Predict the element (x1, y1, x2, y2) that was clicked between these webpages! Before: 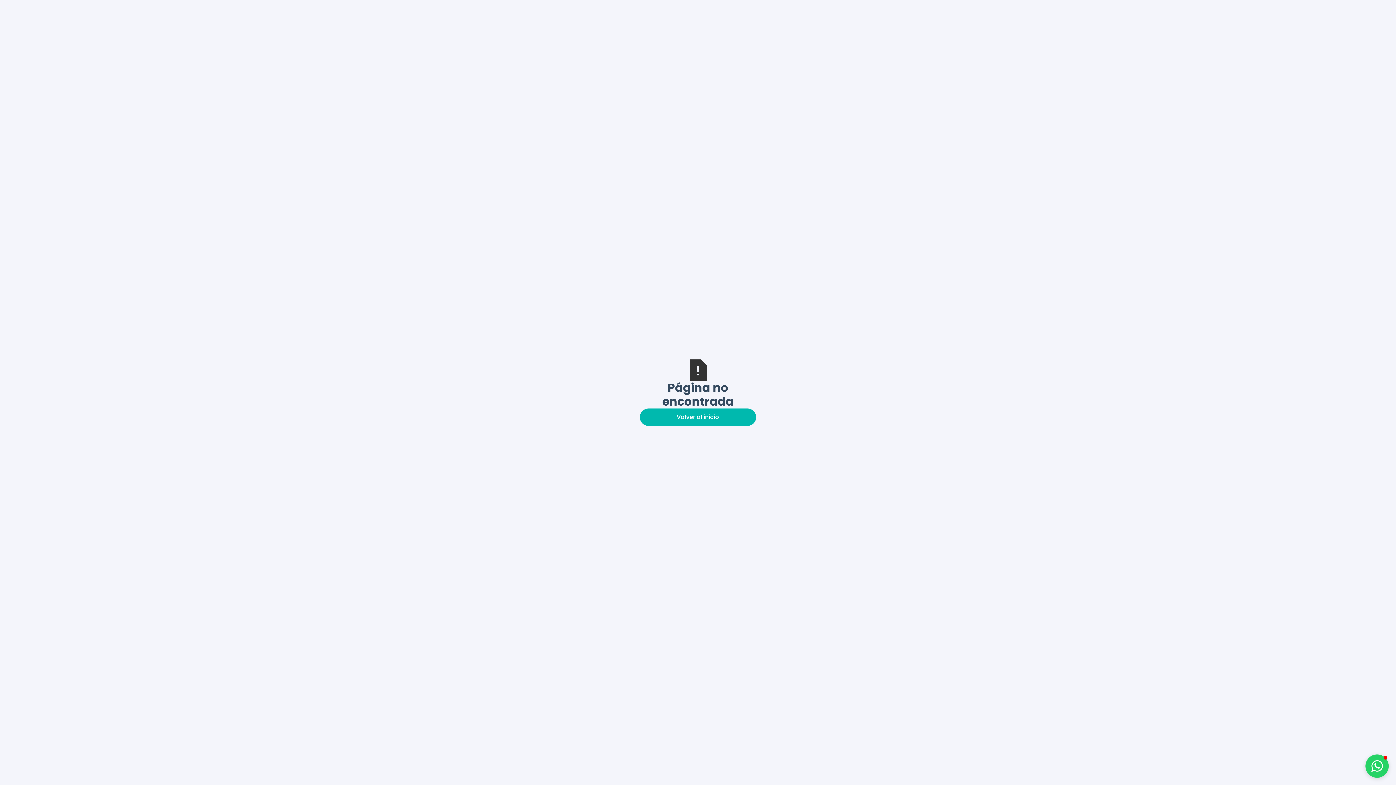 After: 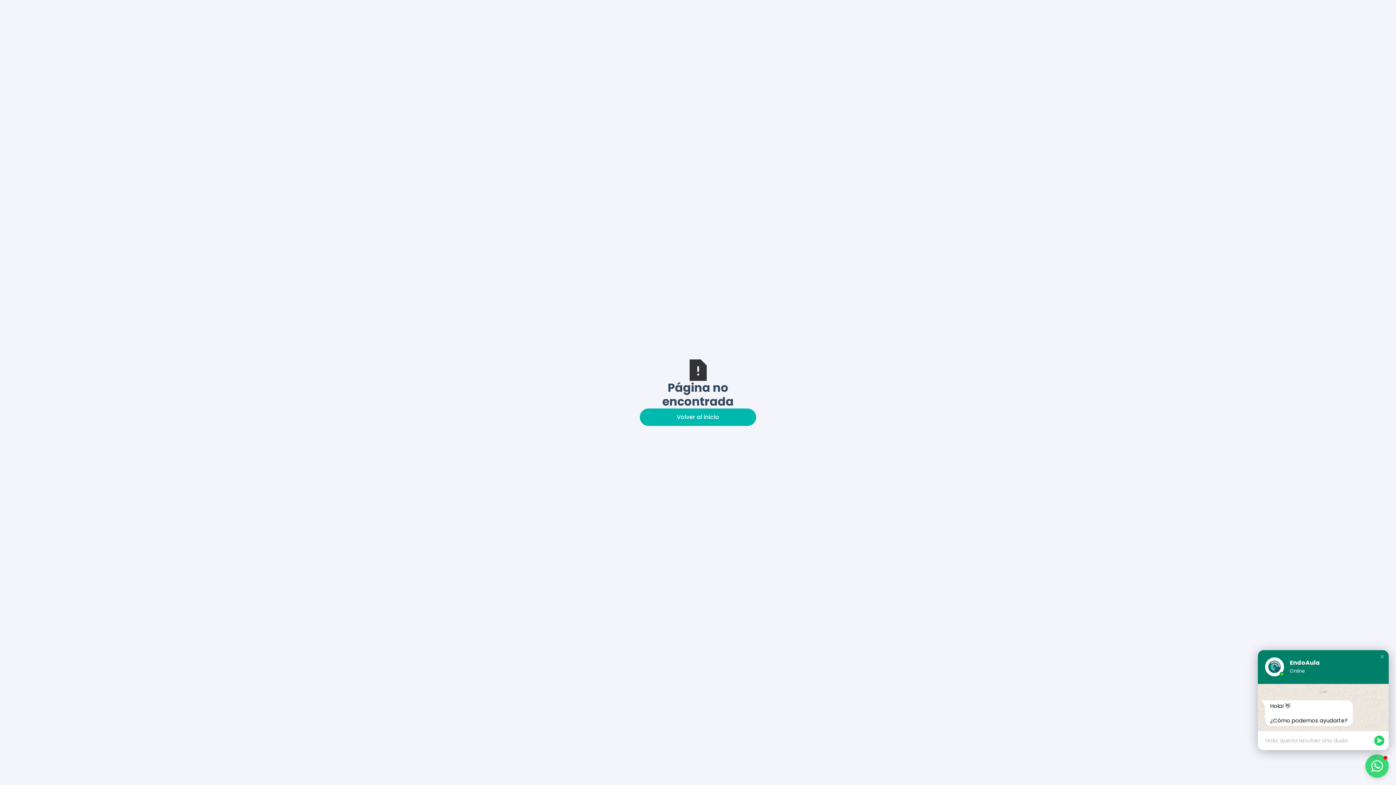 Action: label: Open chat window bbox: (1365, 754, 1389, 778)